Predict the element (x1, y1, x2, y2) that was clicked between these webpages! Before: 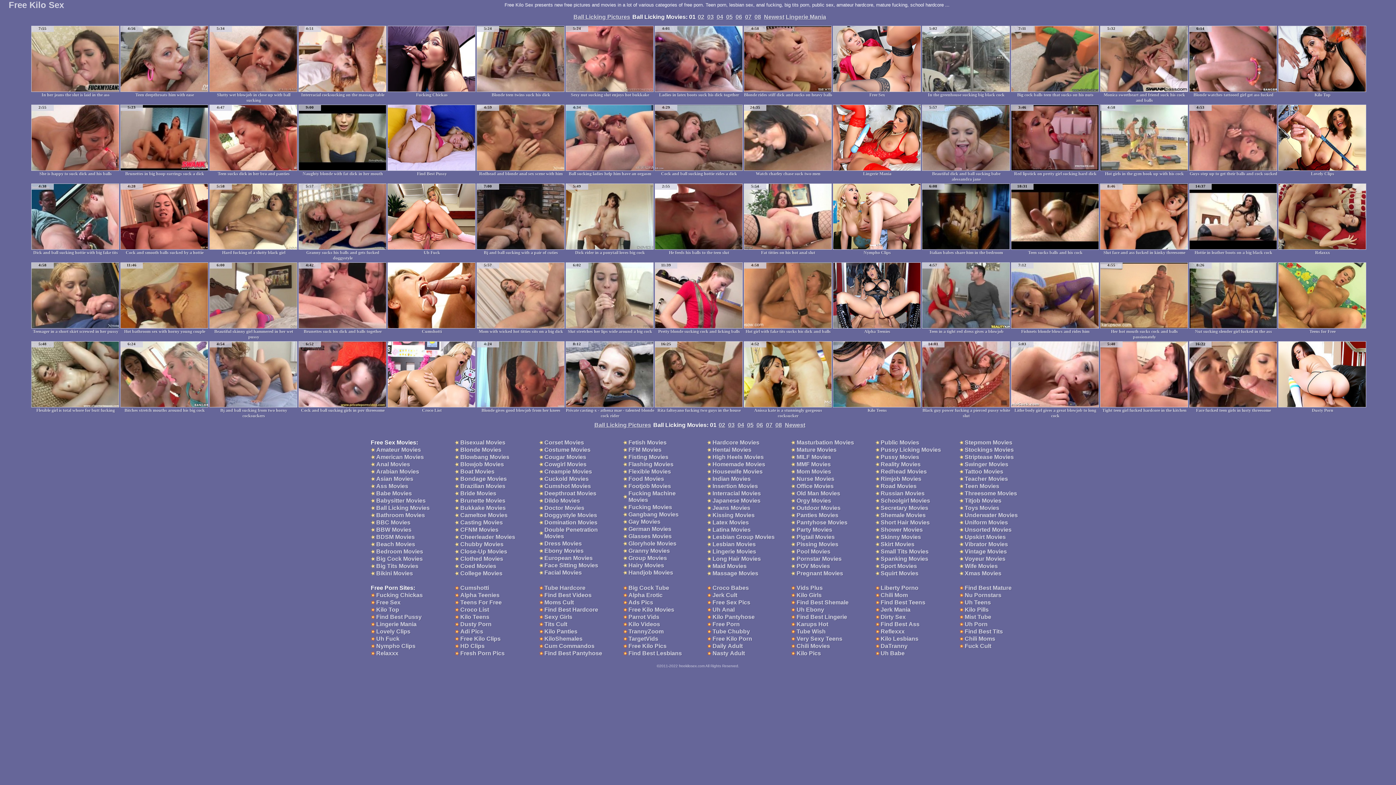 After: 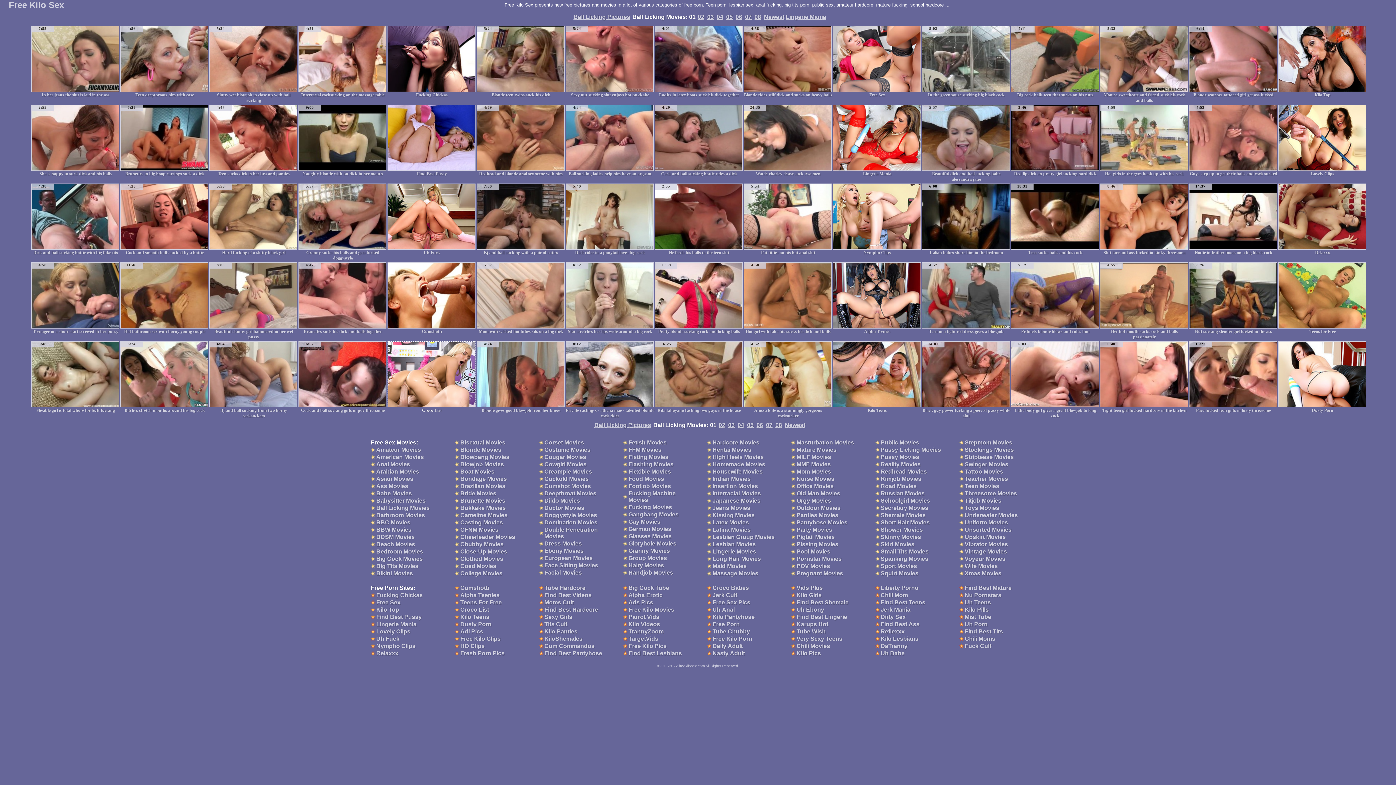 Action: label: Croco List bbox: (387, 403, 476, 413)